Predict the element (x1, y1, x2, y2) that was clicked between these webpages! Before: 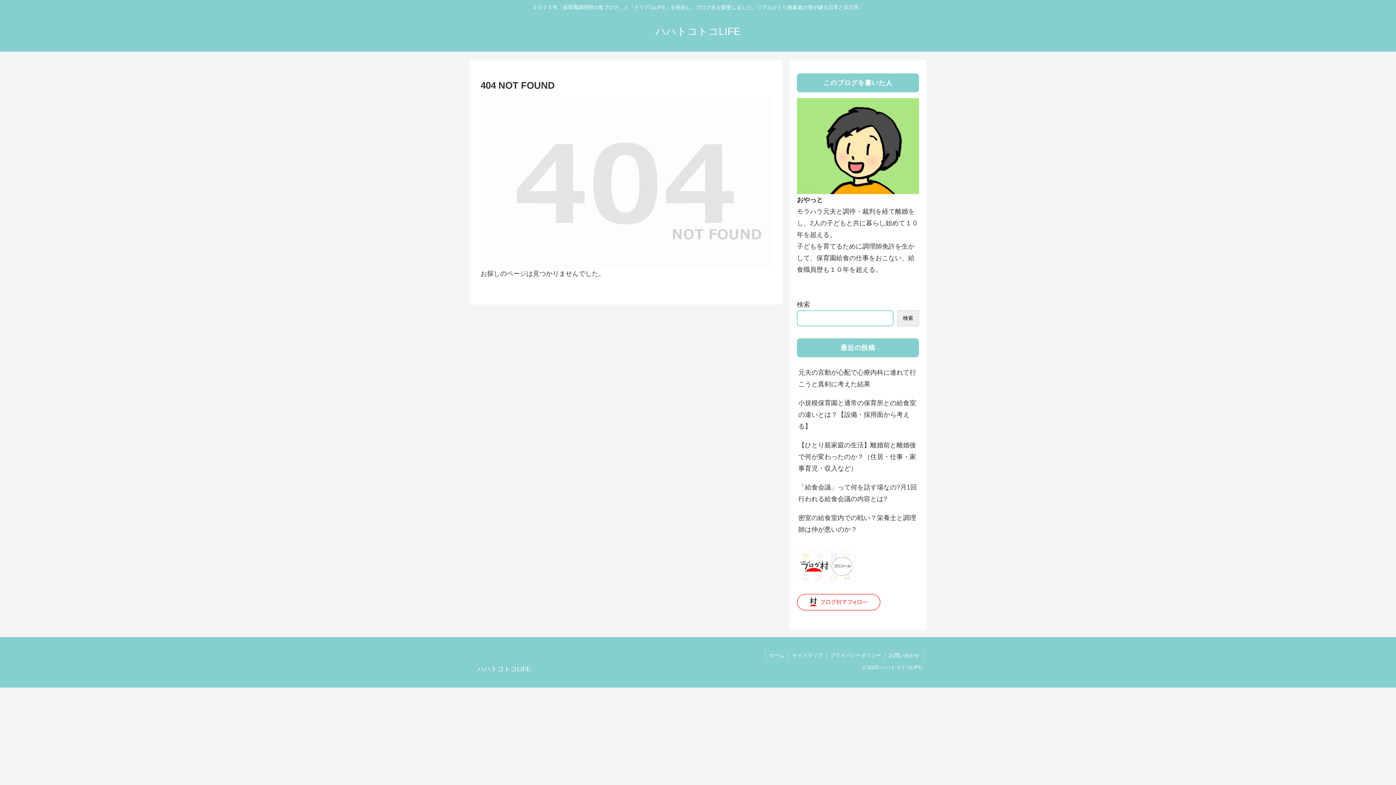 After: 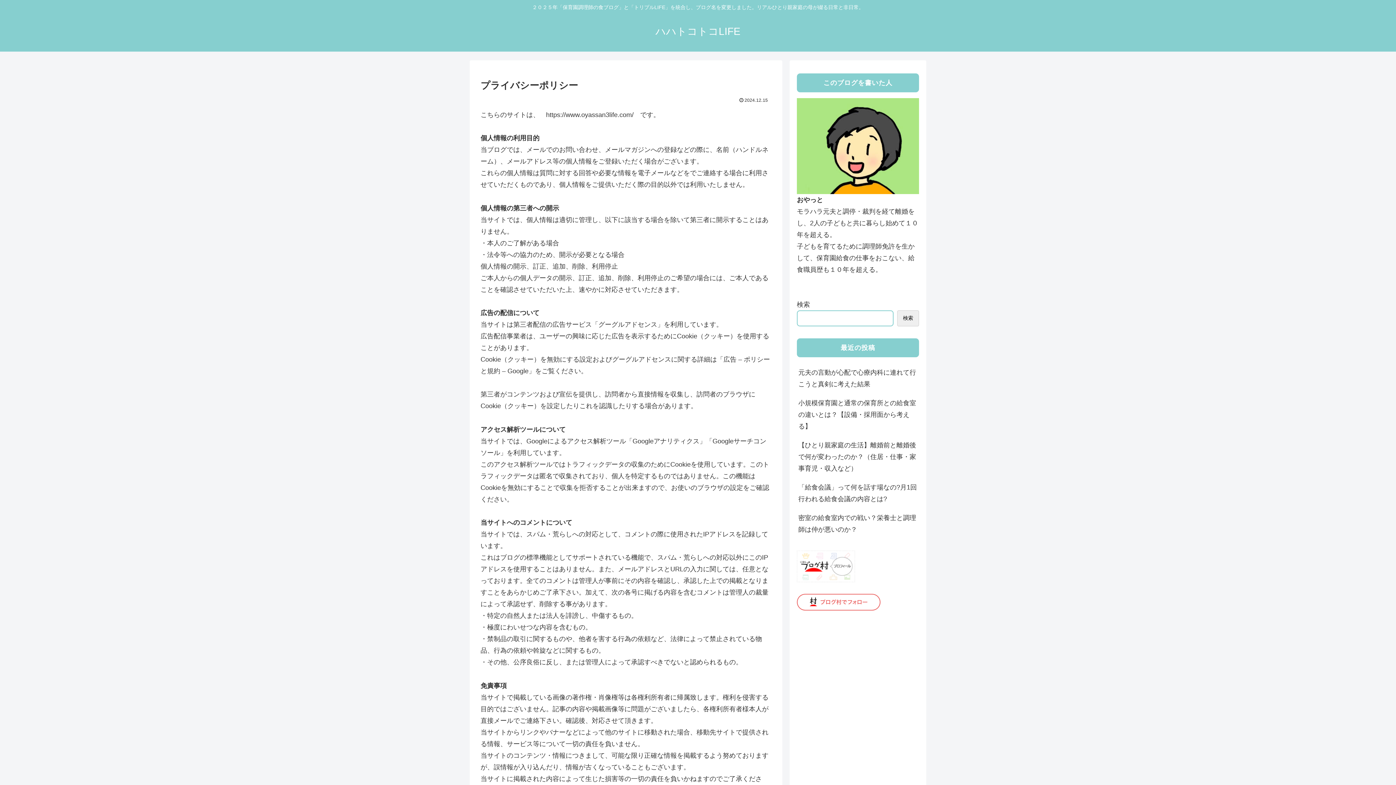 Action: bbox: (826, 651, 885, 660) label: プライバシーポリシー